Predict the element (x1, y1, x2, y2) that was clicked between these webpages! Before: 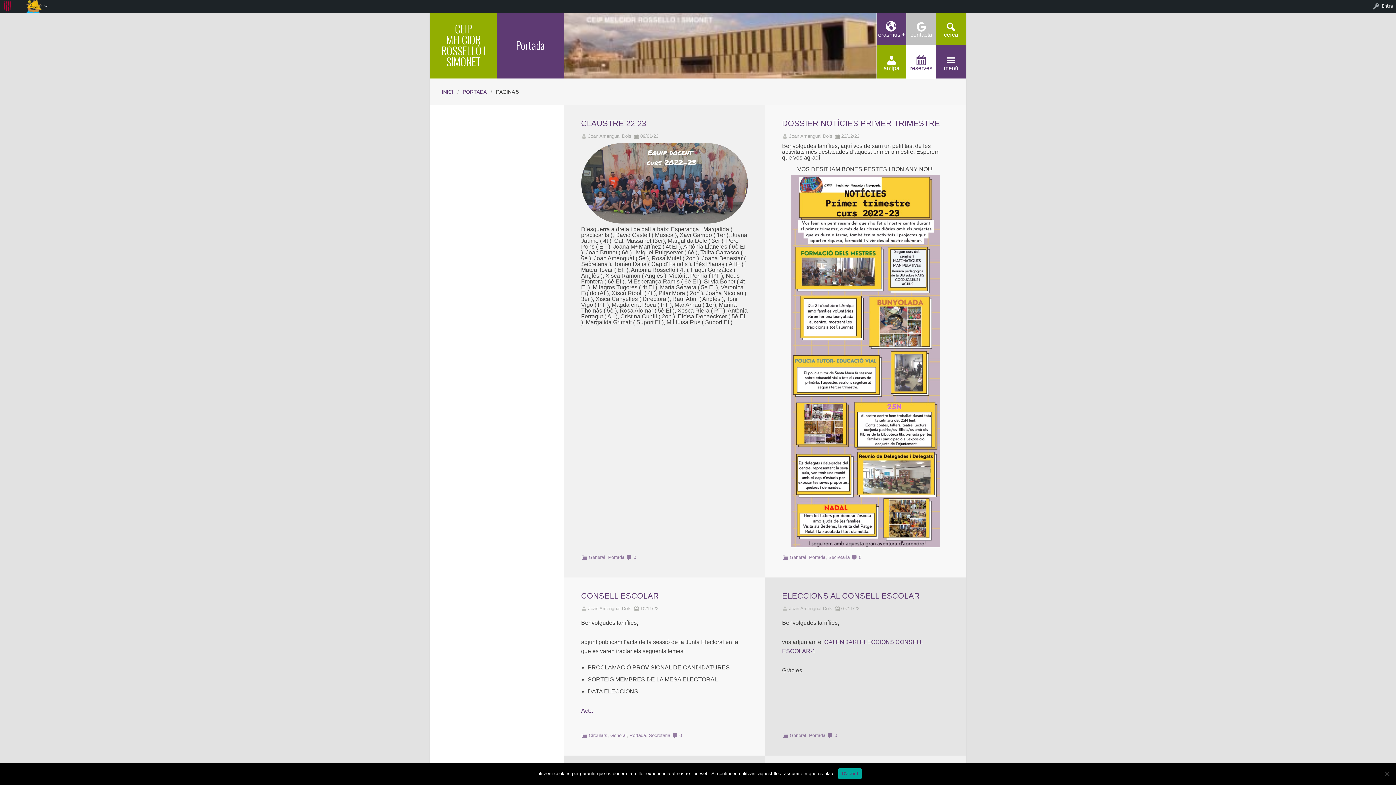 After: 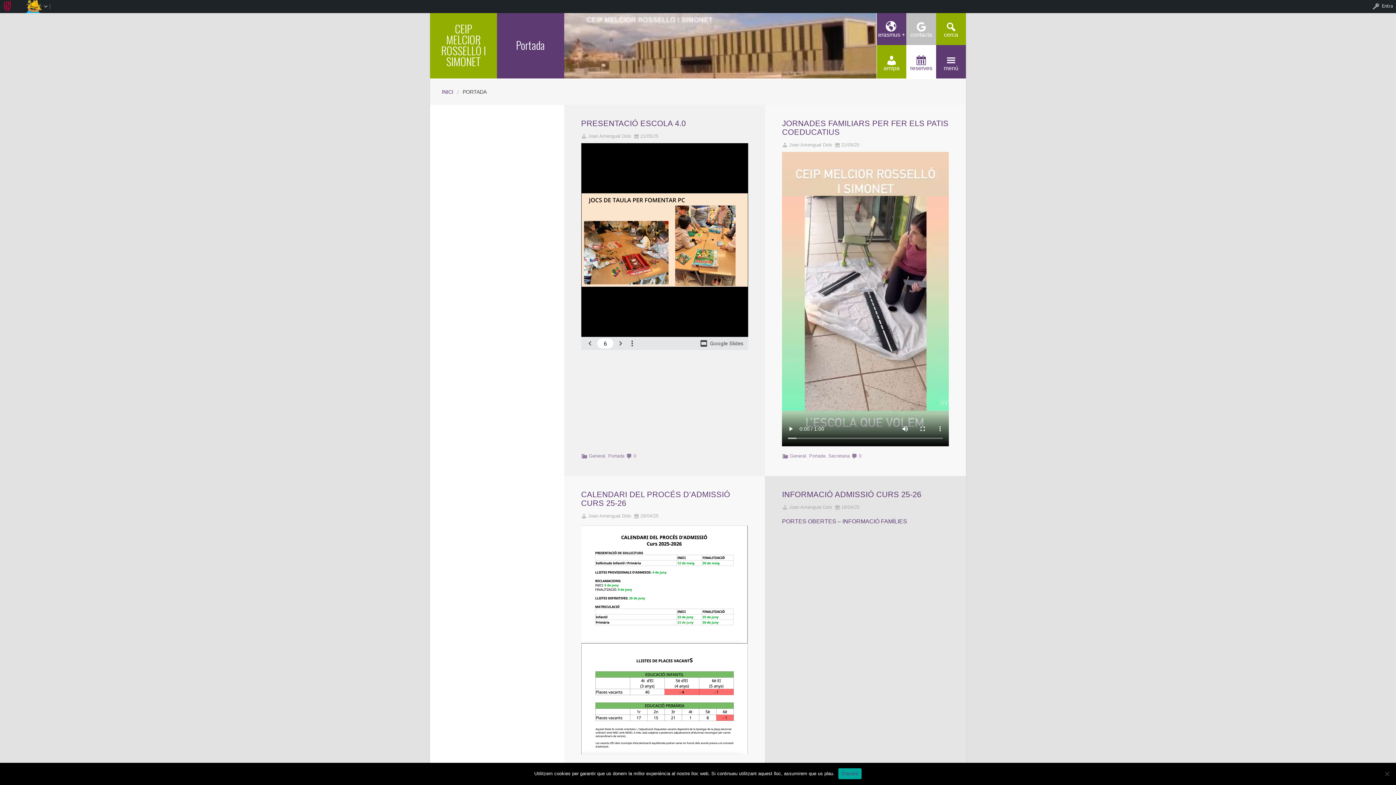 Action: label: Portada bbox: (809, 733, 825, 738)